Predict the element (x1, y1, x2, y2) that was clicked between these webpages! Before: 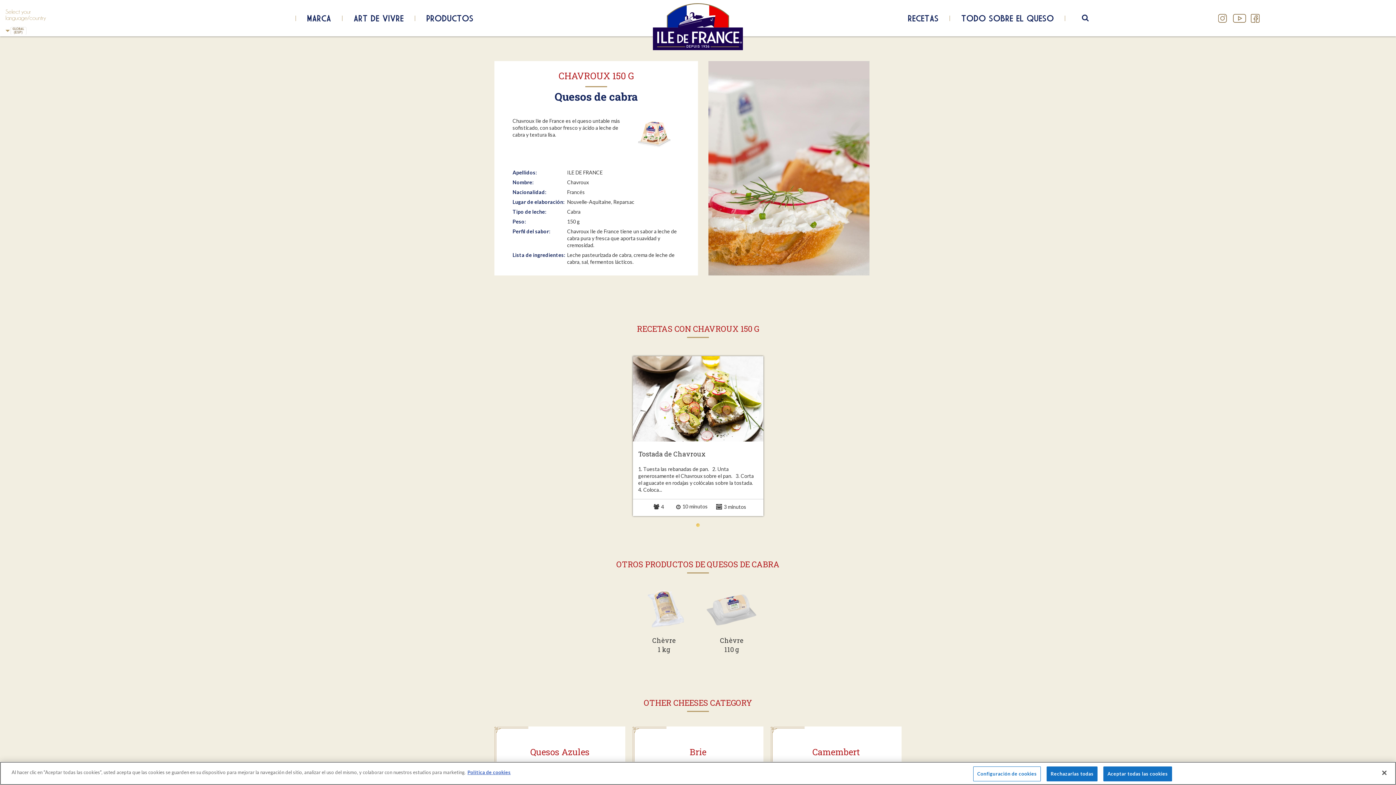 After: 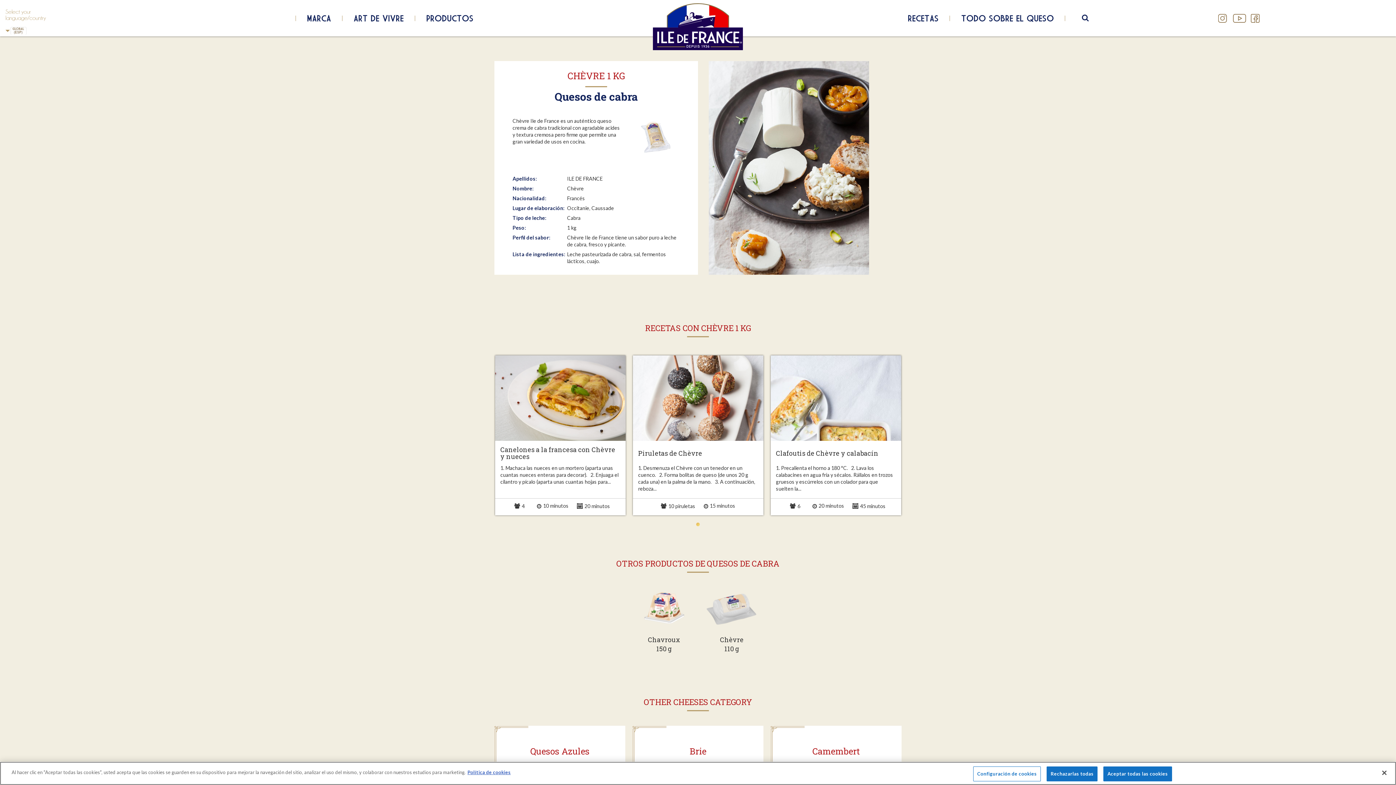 Action: bbox: (631, 588, 697, 661) label: Voir plus